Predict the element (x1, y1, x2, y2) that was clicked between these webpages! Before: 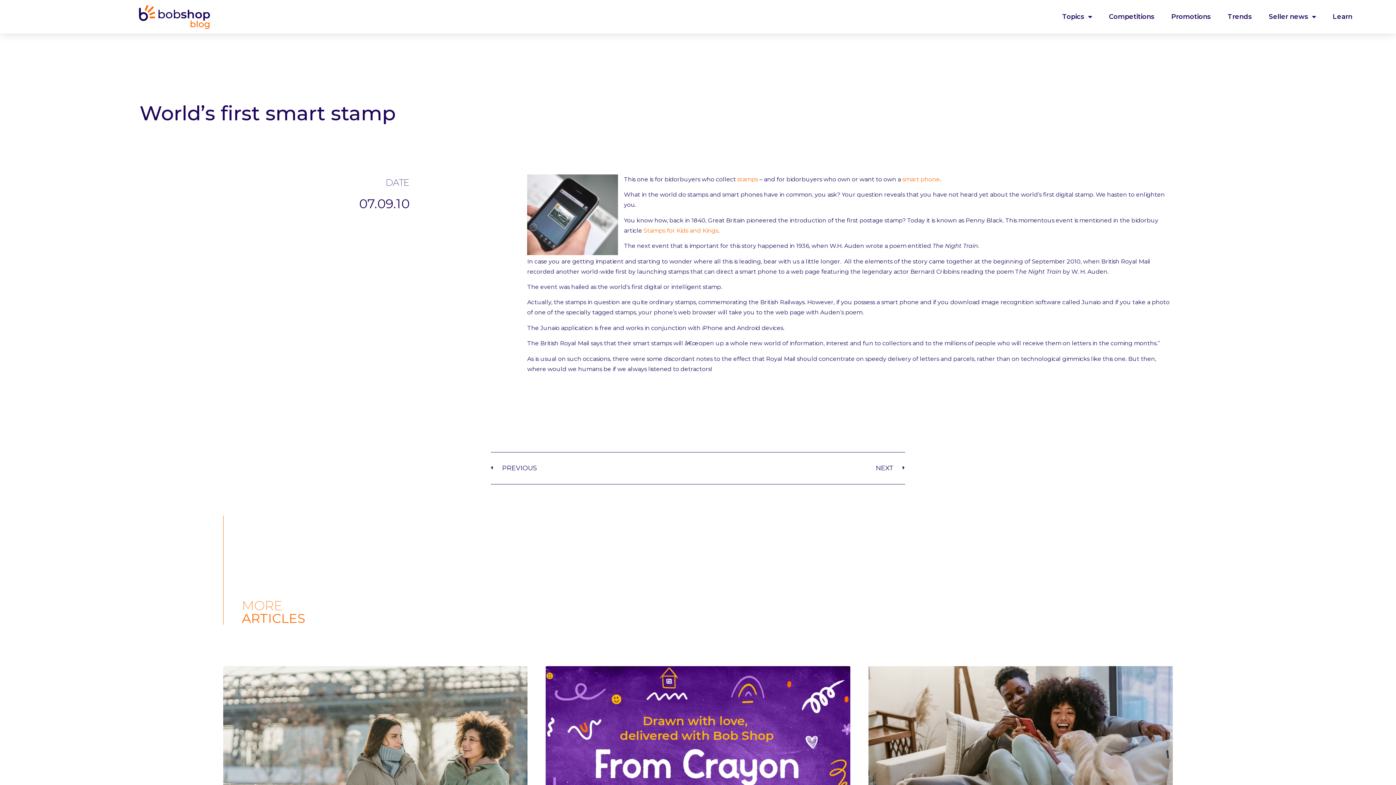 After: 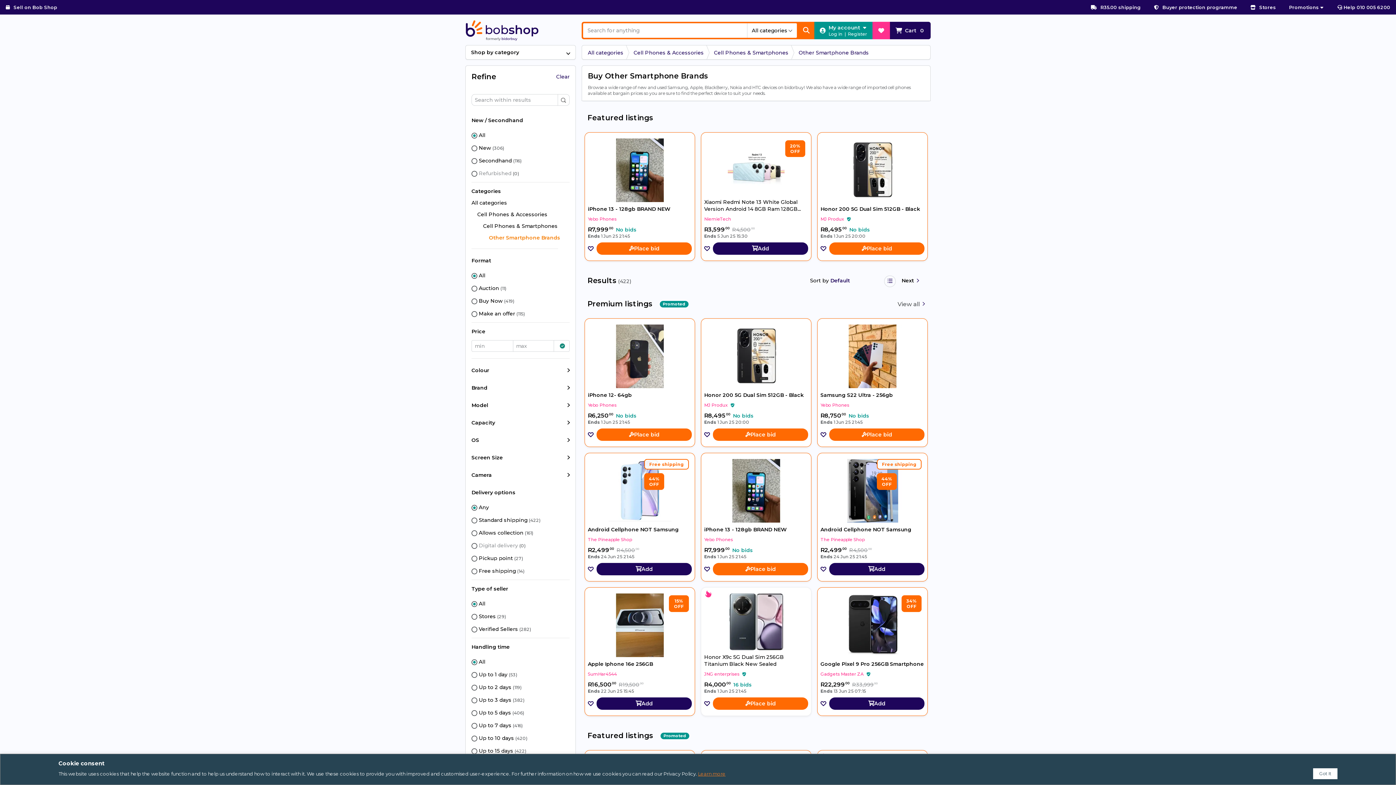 Action: label: smart phone bbox: (902, 176, 940, 182)